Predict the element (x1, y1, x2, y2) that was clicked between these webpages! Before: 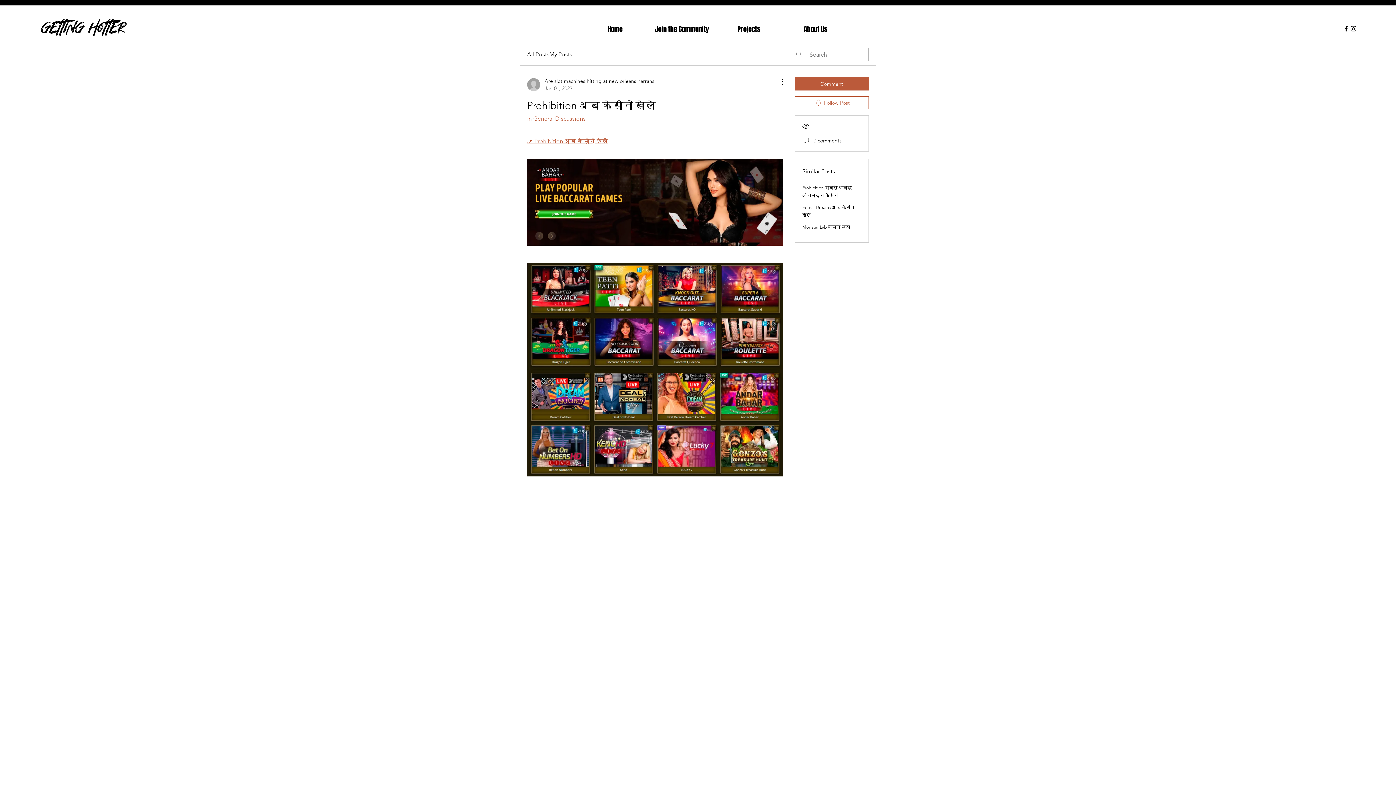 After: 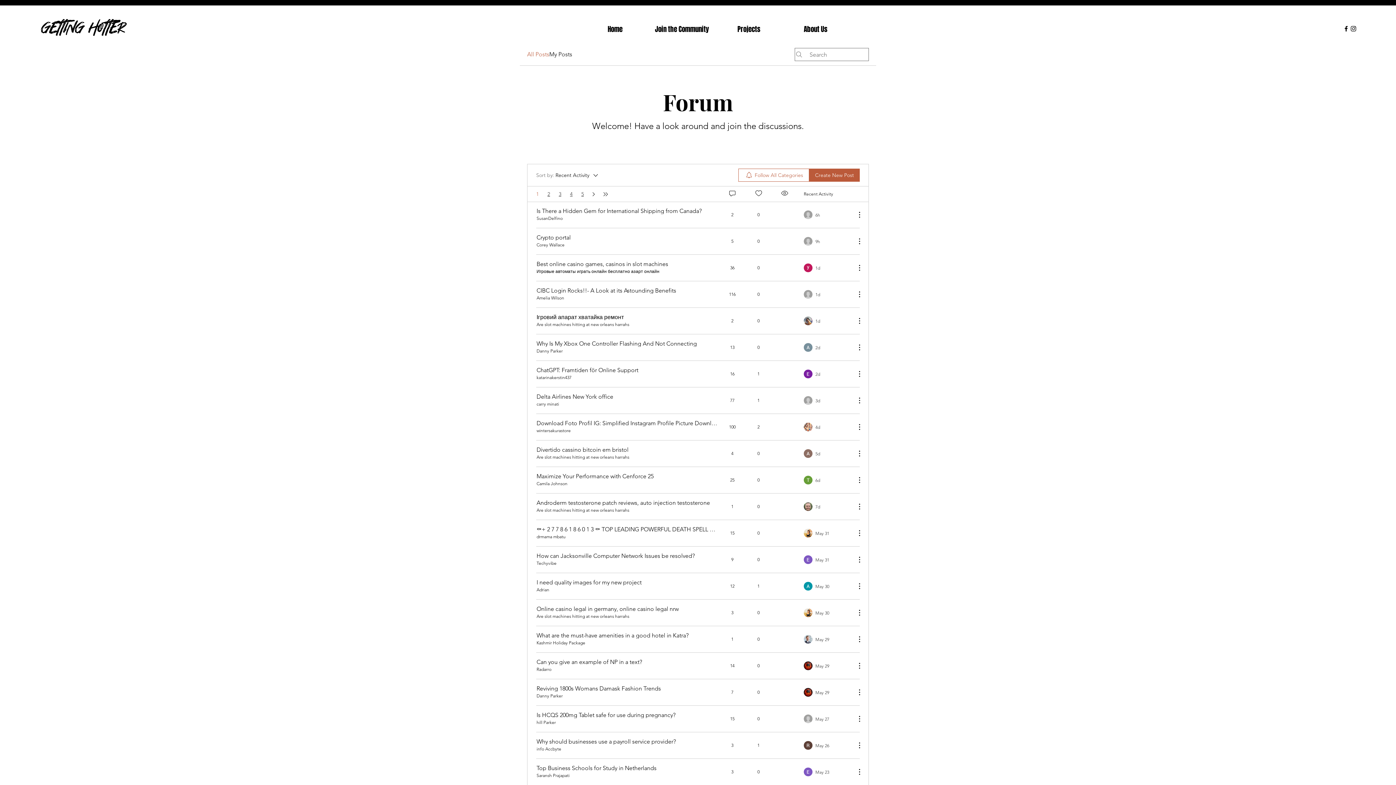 Action: bbox: (527, 50, 549, 58) label: All Posts